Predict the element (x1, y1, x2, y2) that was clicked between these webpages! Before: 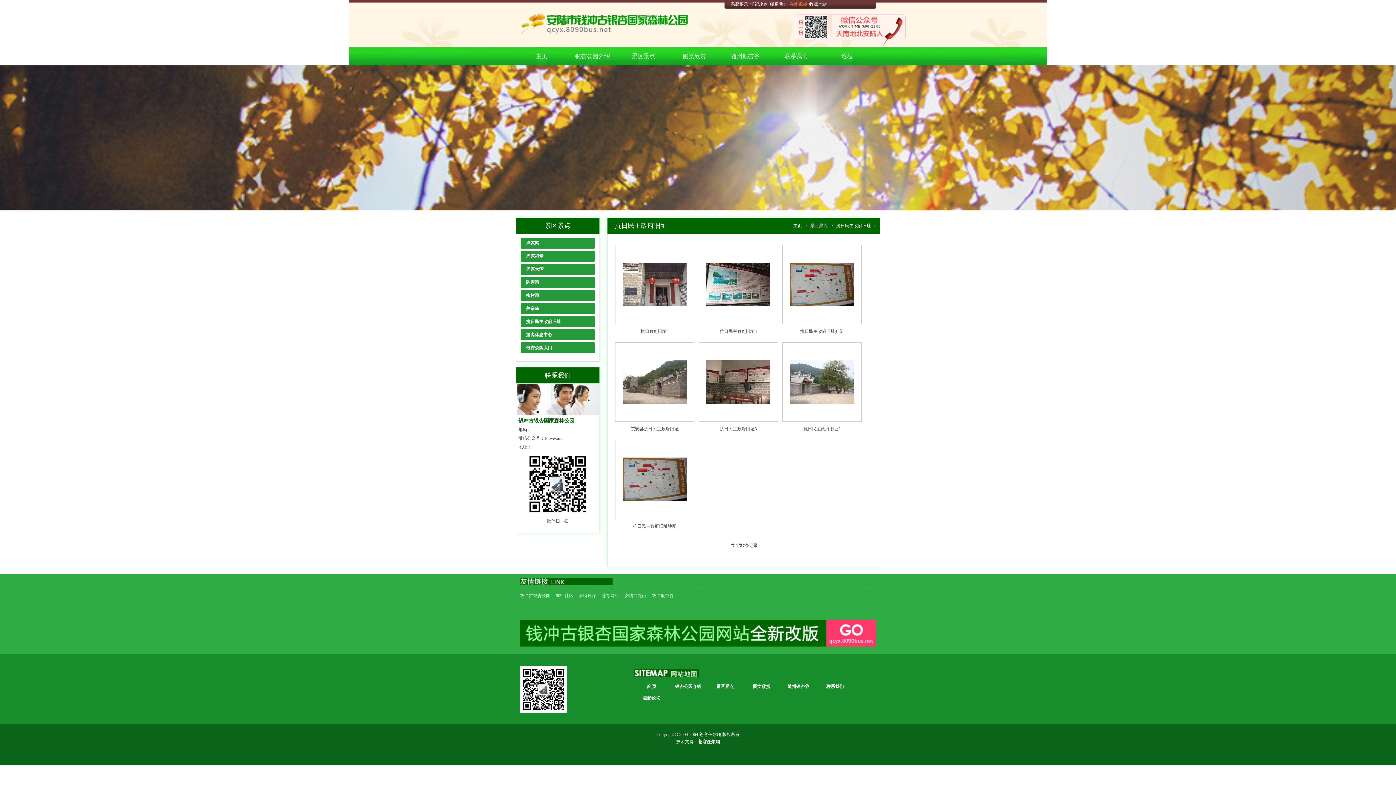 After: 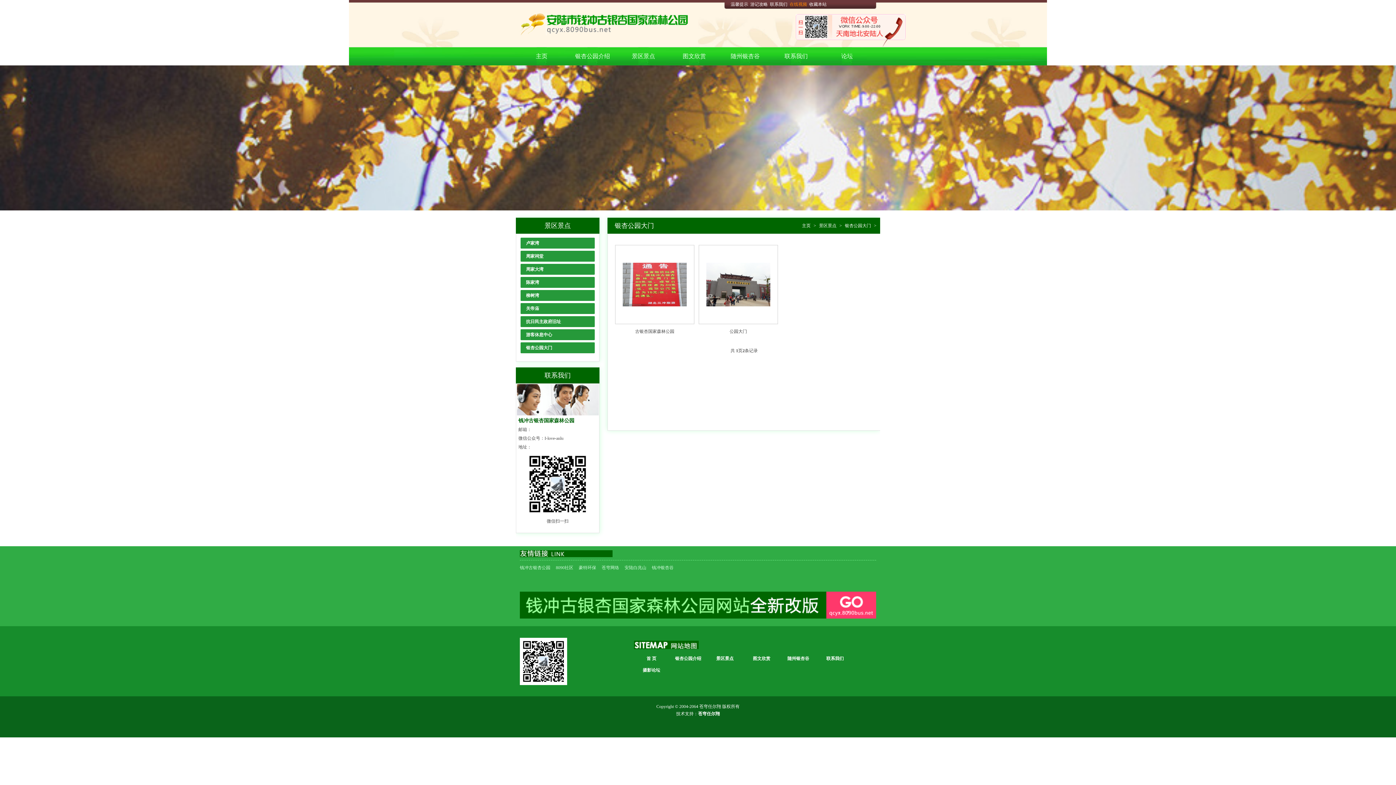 Action: label: 银杏公园大门 bbox: (520, 342, 594, 353)